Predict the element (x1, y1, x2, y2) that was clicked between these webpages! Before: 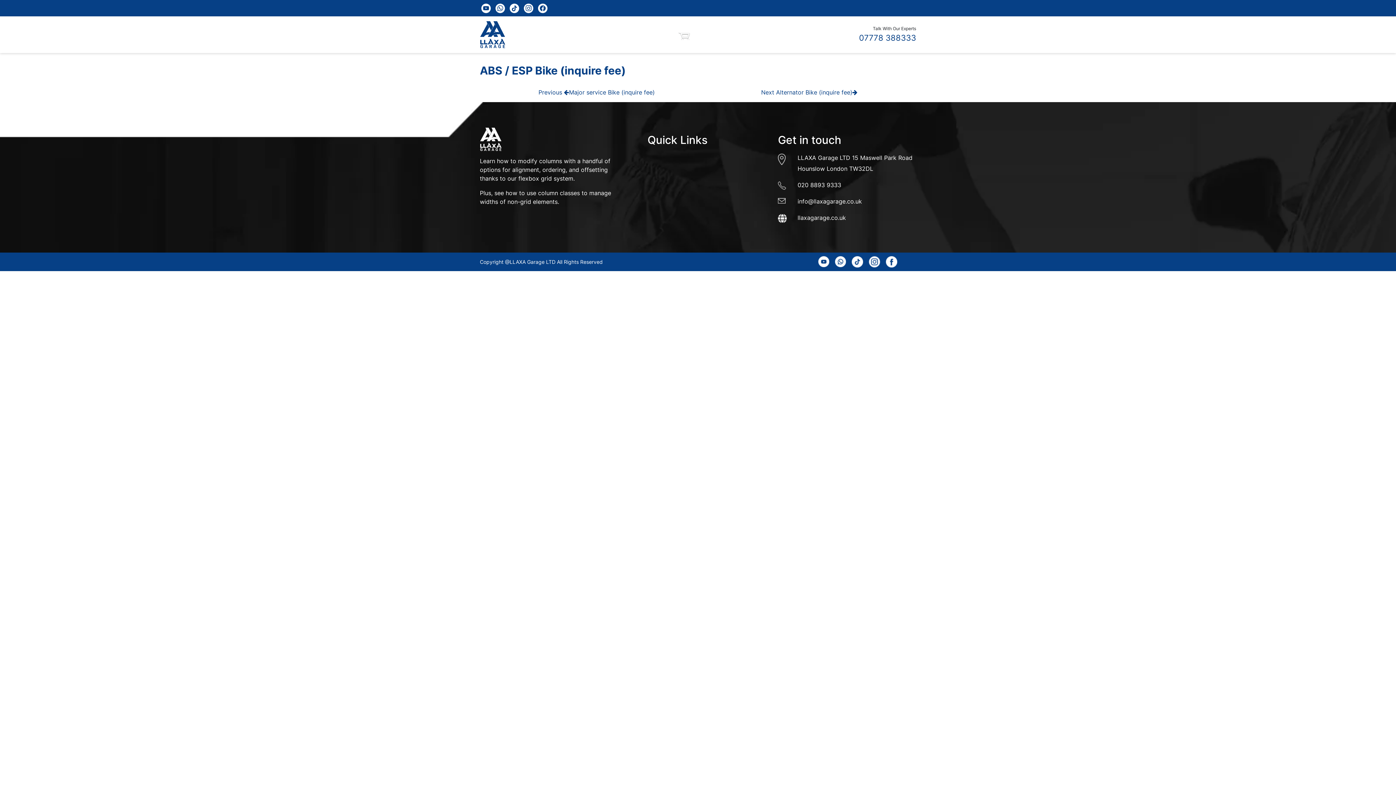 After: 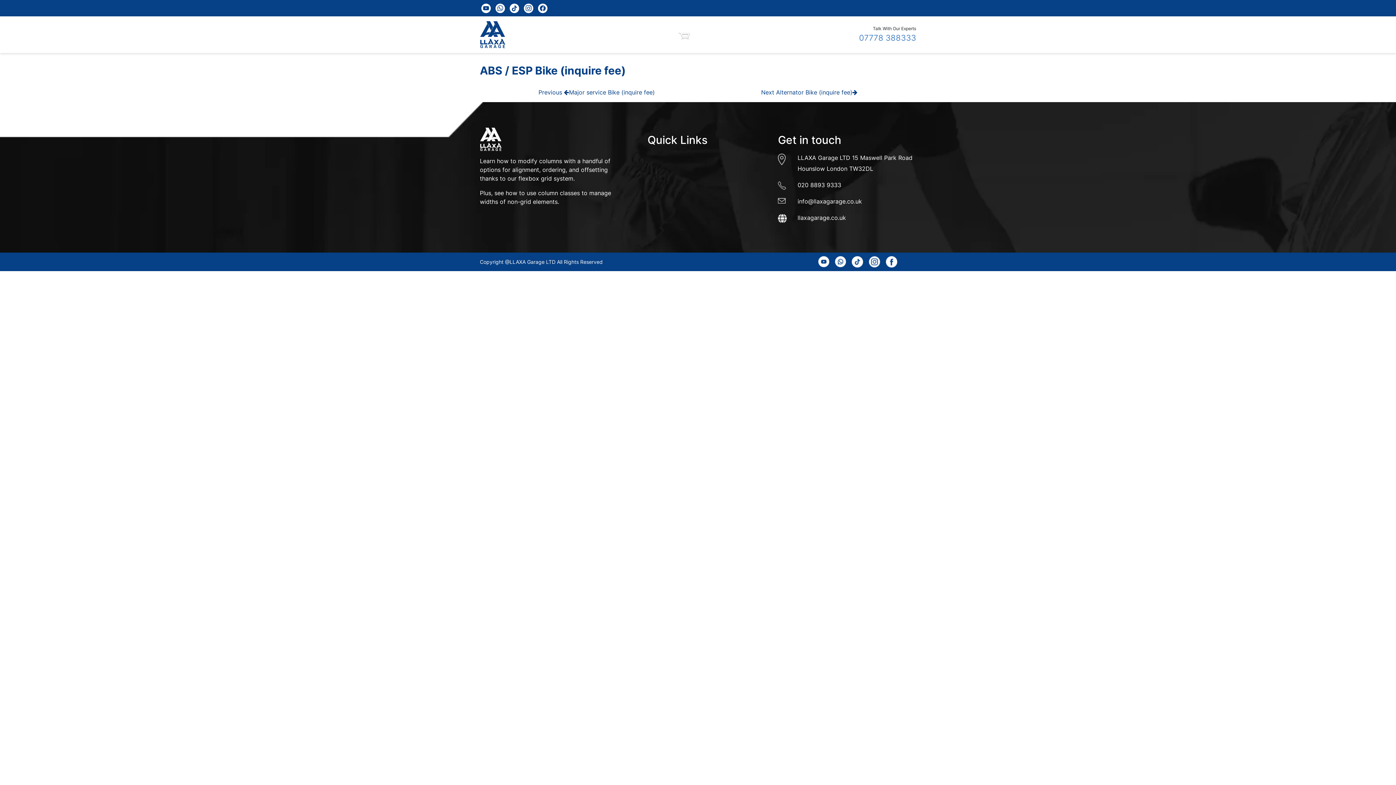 Action: bbox: (859, 33, 916, 42) label: 07778 388333